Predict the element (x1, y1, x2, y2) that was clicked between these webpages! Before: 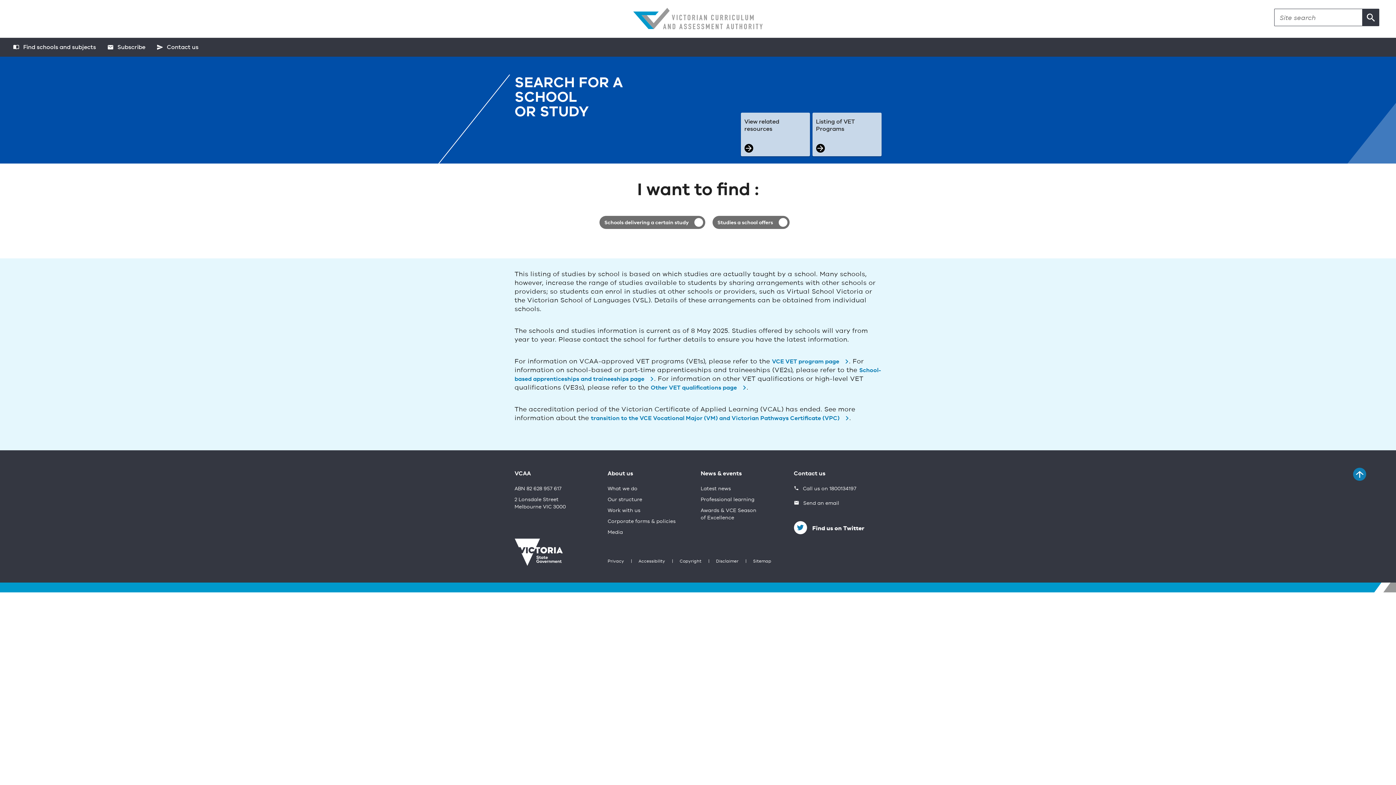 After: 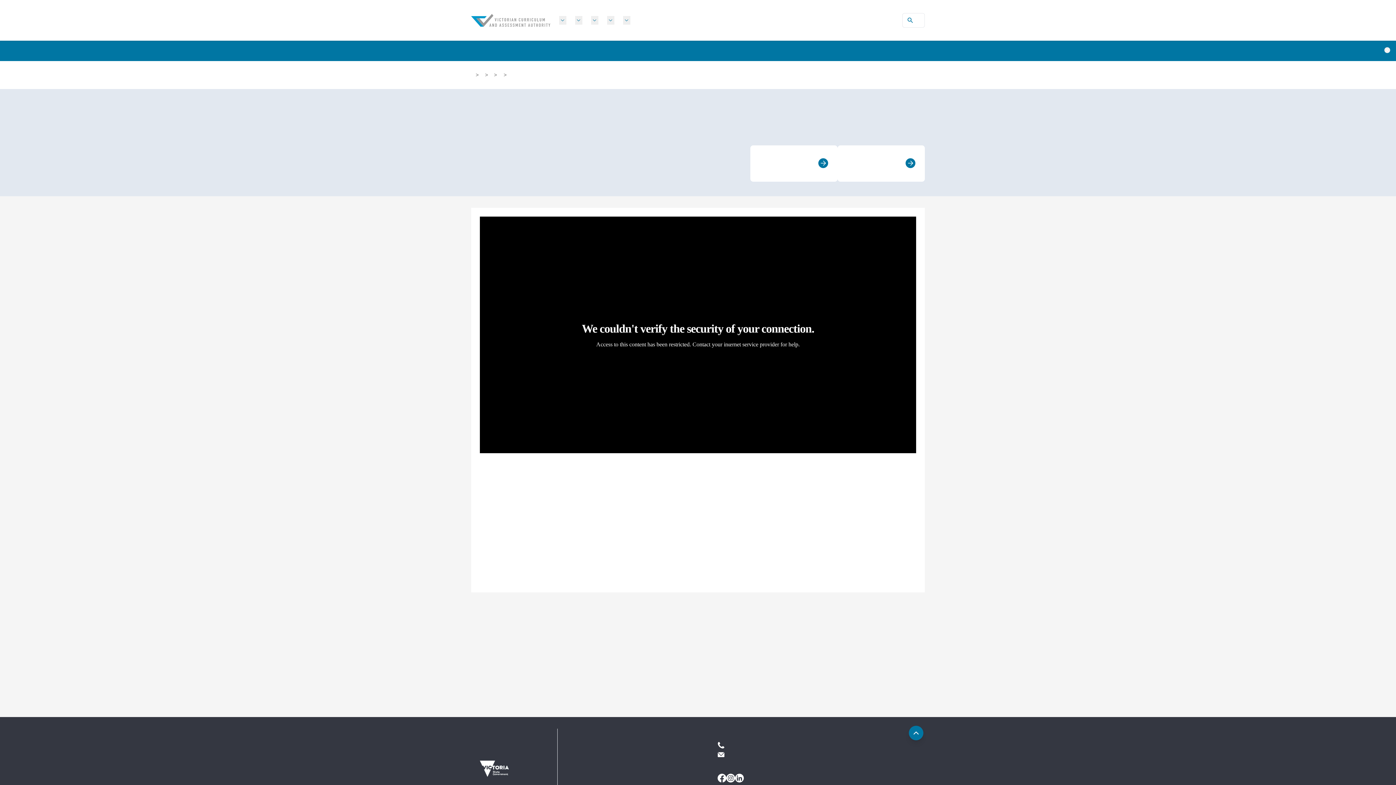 Action: label: VCE VET program page bbox: (772, 359, 849, 365)